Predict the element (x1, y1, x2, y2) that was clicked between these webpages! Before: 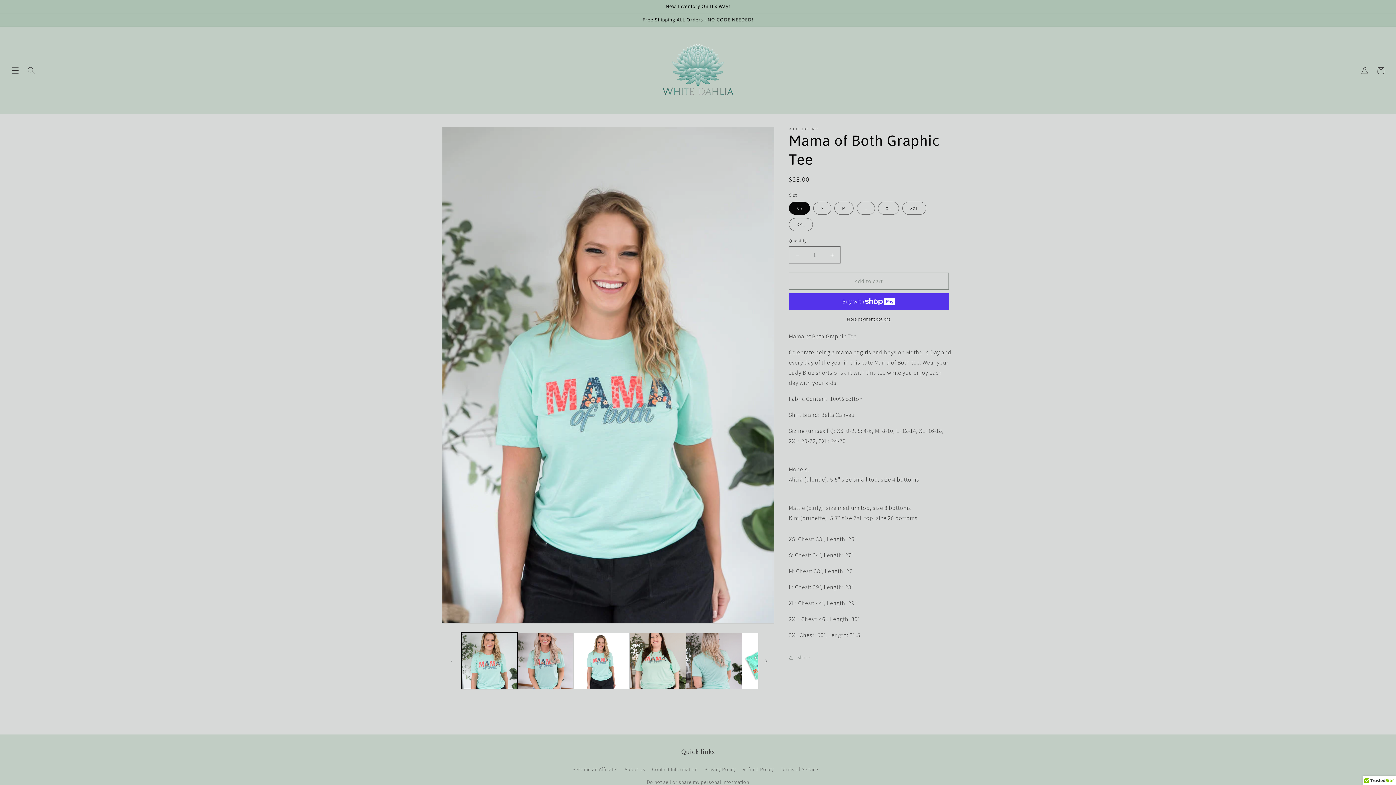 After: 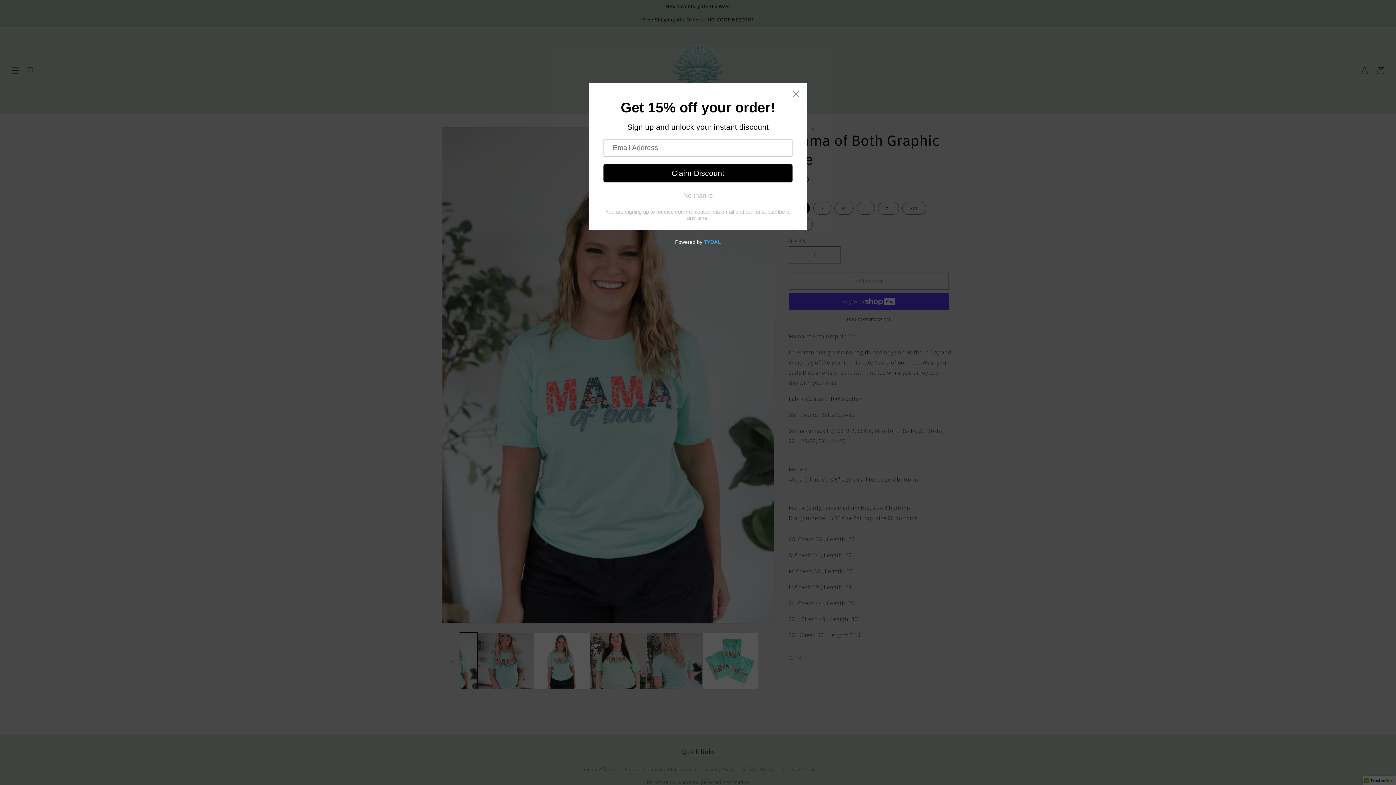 Action: bbox: (758, 653, 774, 669) label: Slide right